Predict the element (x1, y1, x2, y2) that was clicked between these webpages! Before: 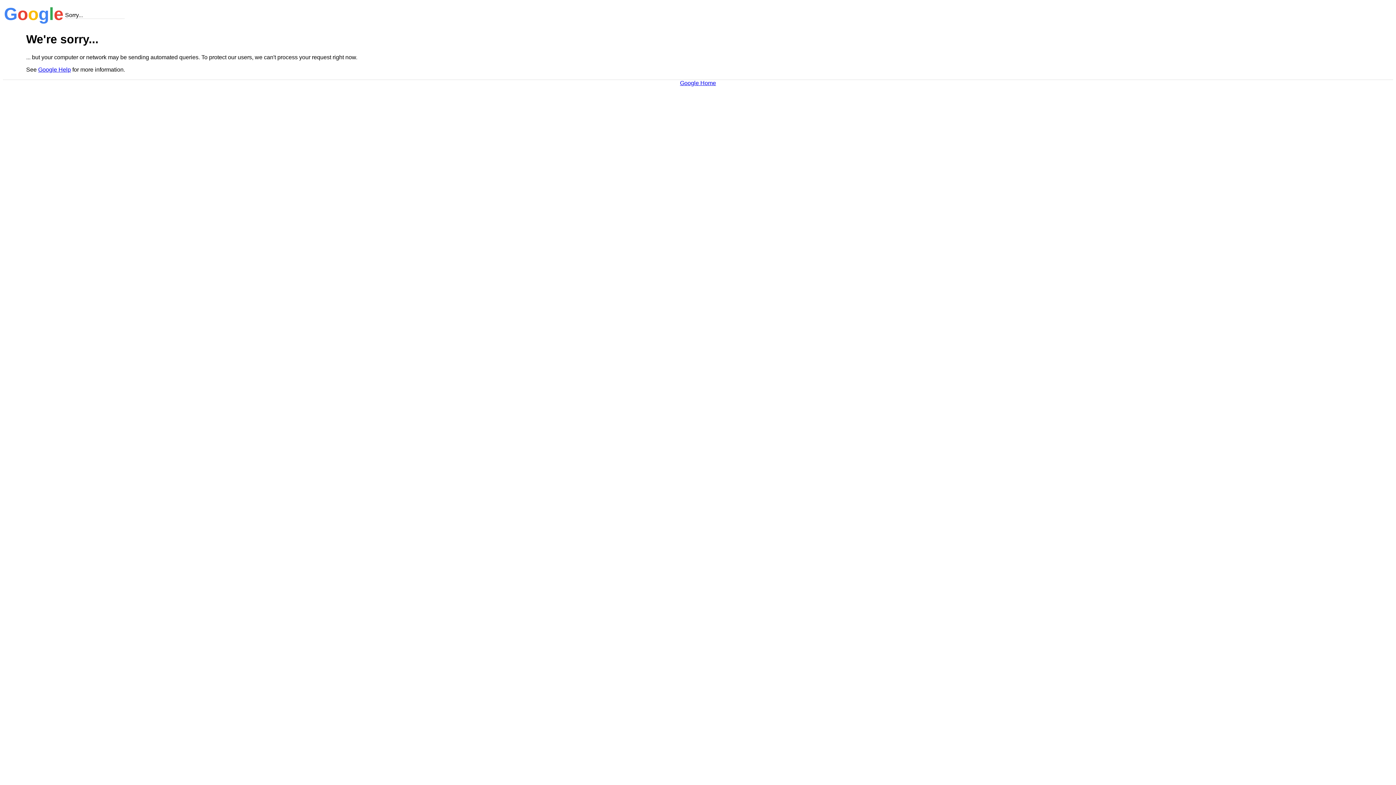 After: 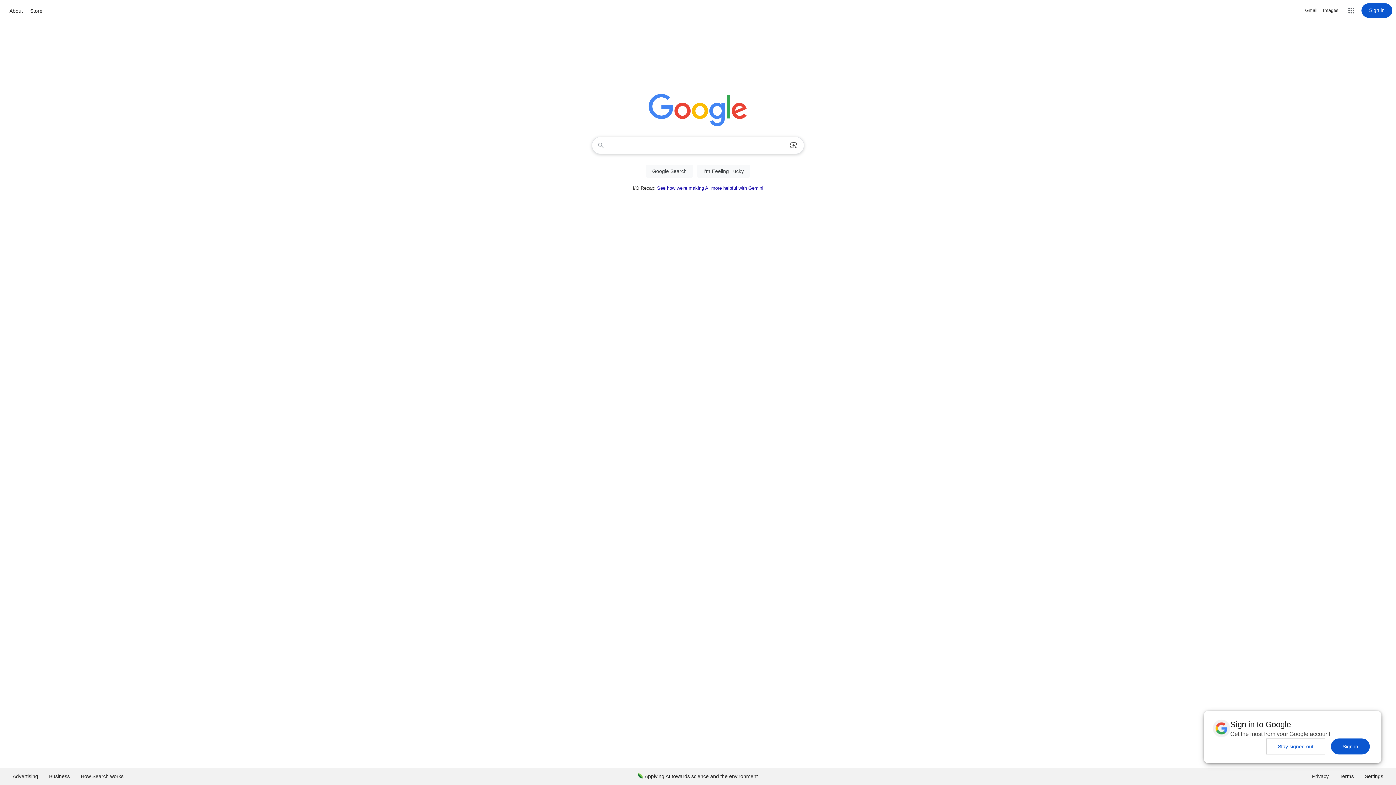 Action: label: Google Home bbox: (680, 79, 716, 86)